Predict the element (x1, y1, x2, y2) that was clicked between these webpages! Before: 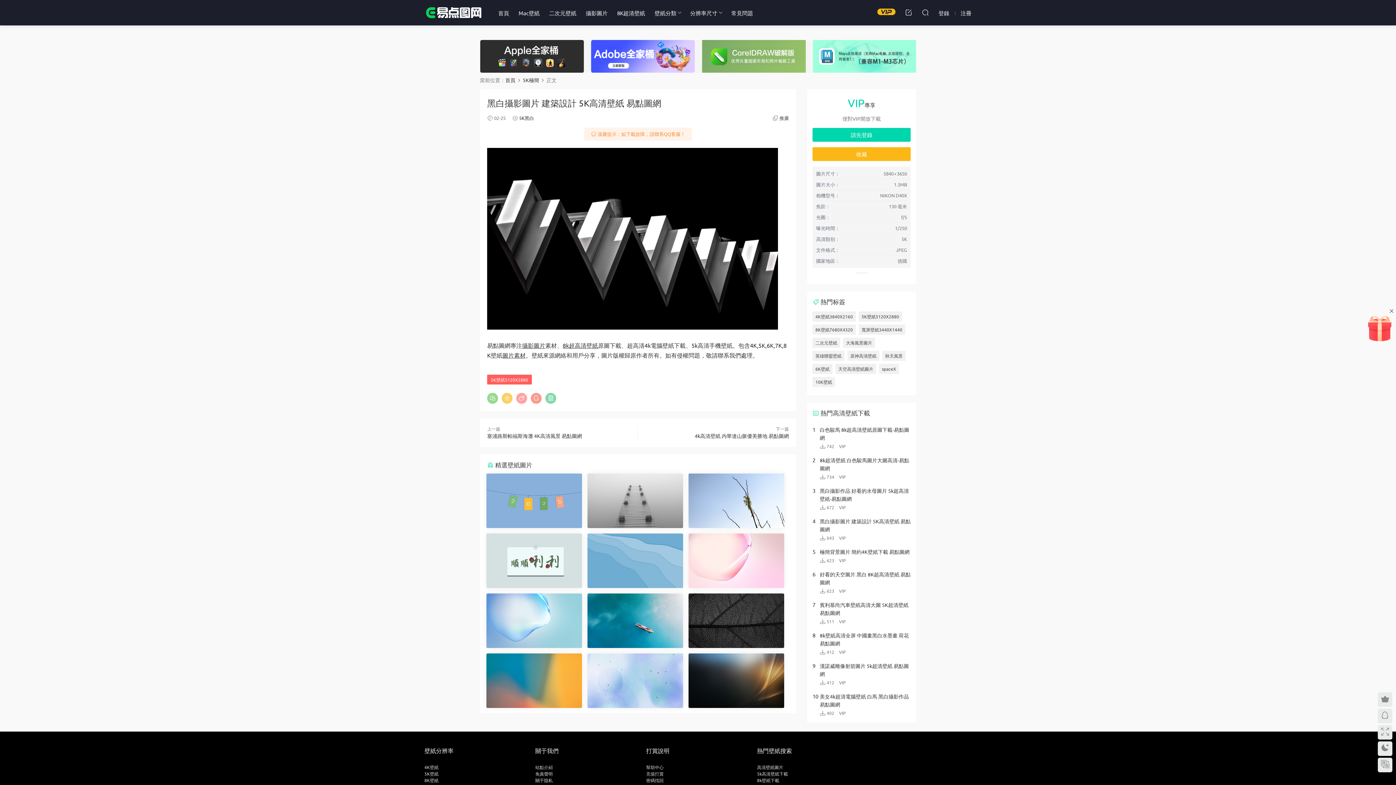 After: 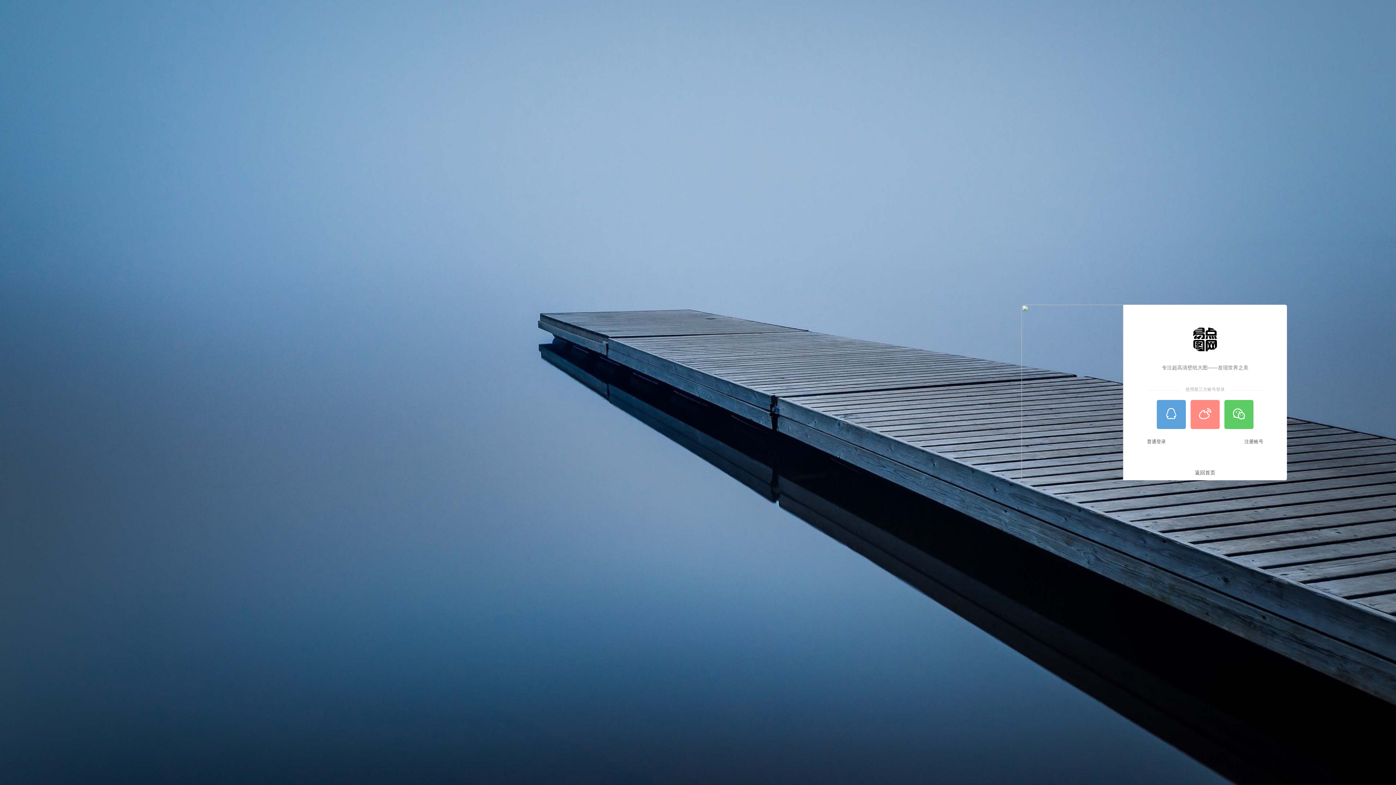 Action: label: 登錄 bbox: (938, 6, 949, 19)